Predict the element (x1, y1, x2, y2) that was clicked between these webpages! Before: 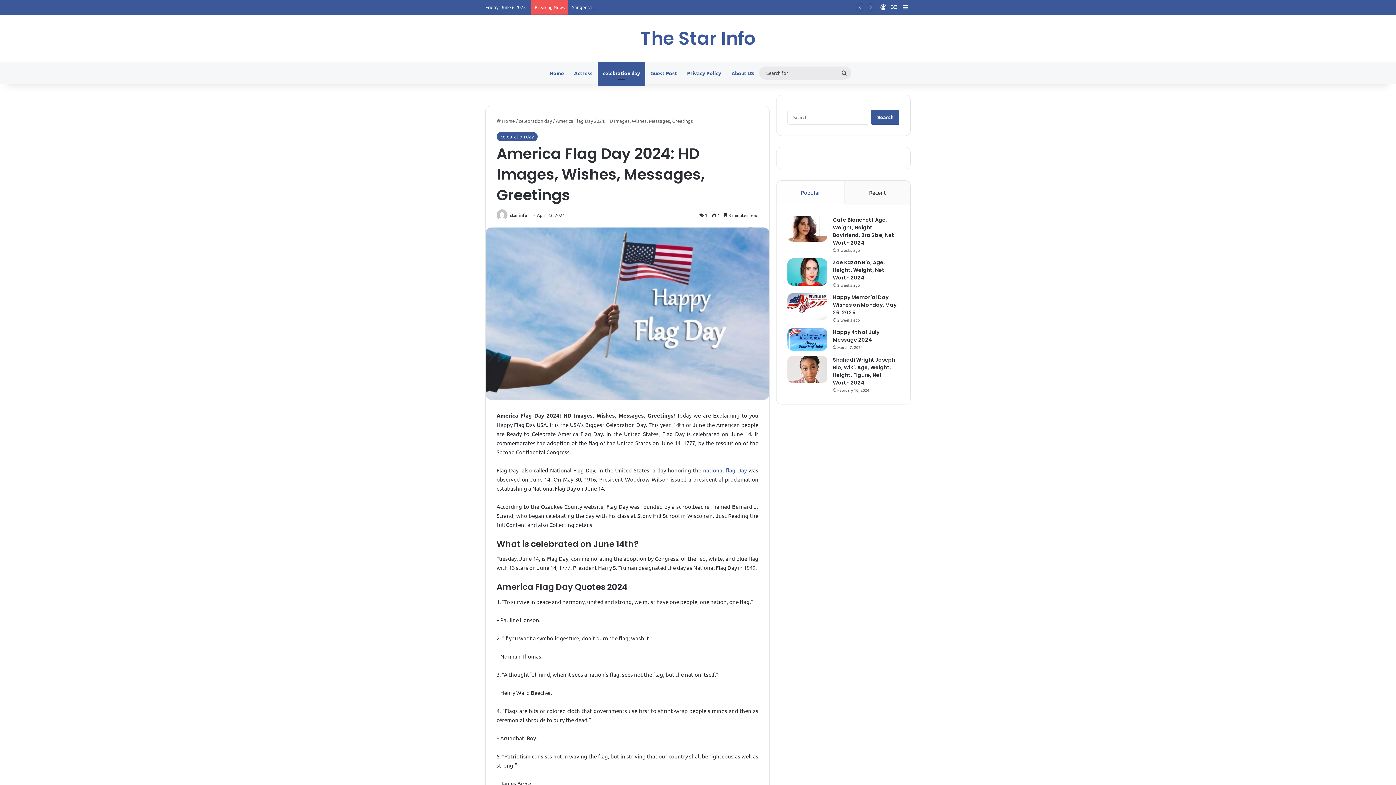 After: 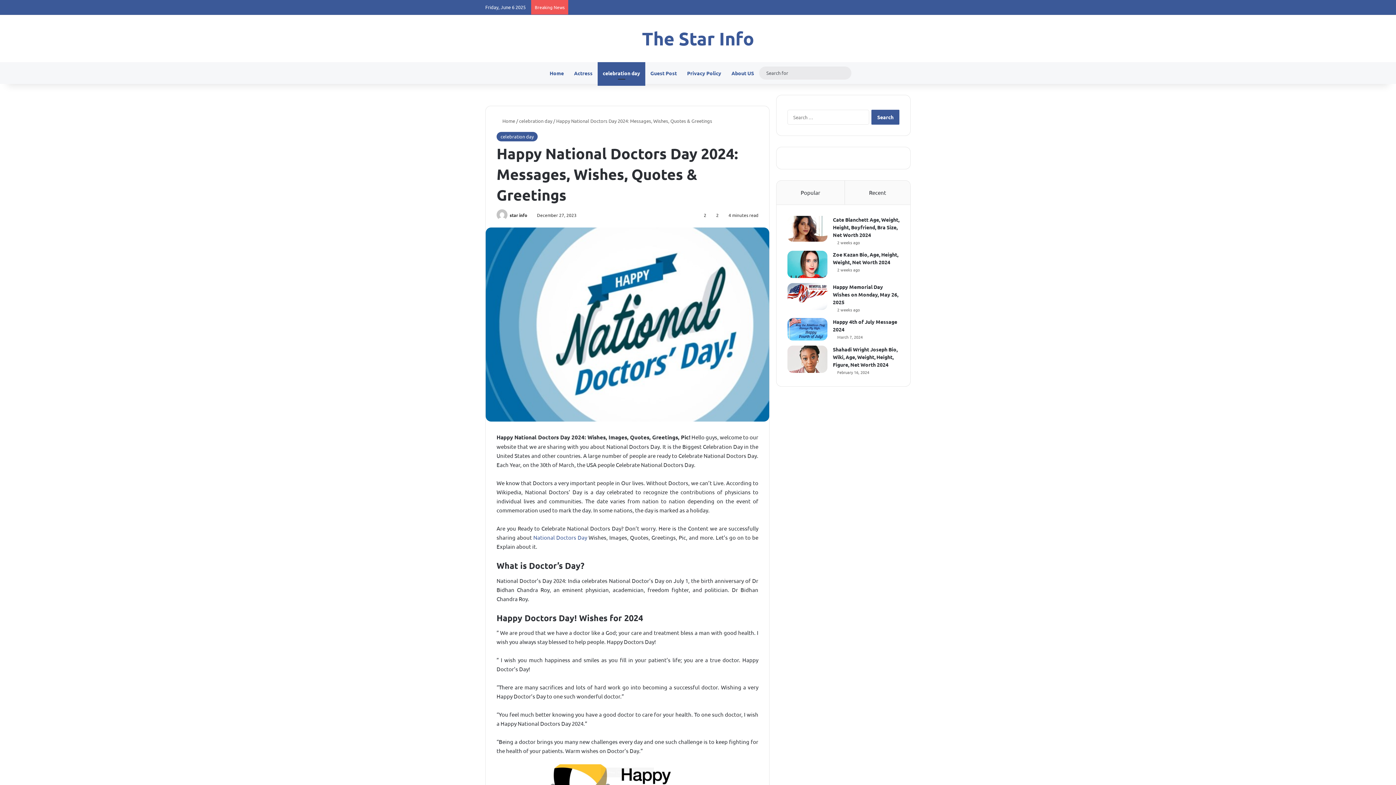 Action: bbox: (889, 0, 900, 14) label: Random Article